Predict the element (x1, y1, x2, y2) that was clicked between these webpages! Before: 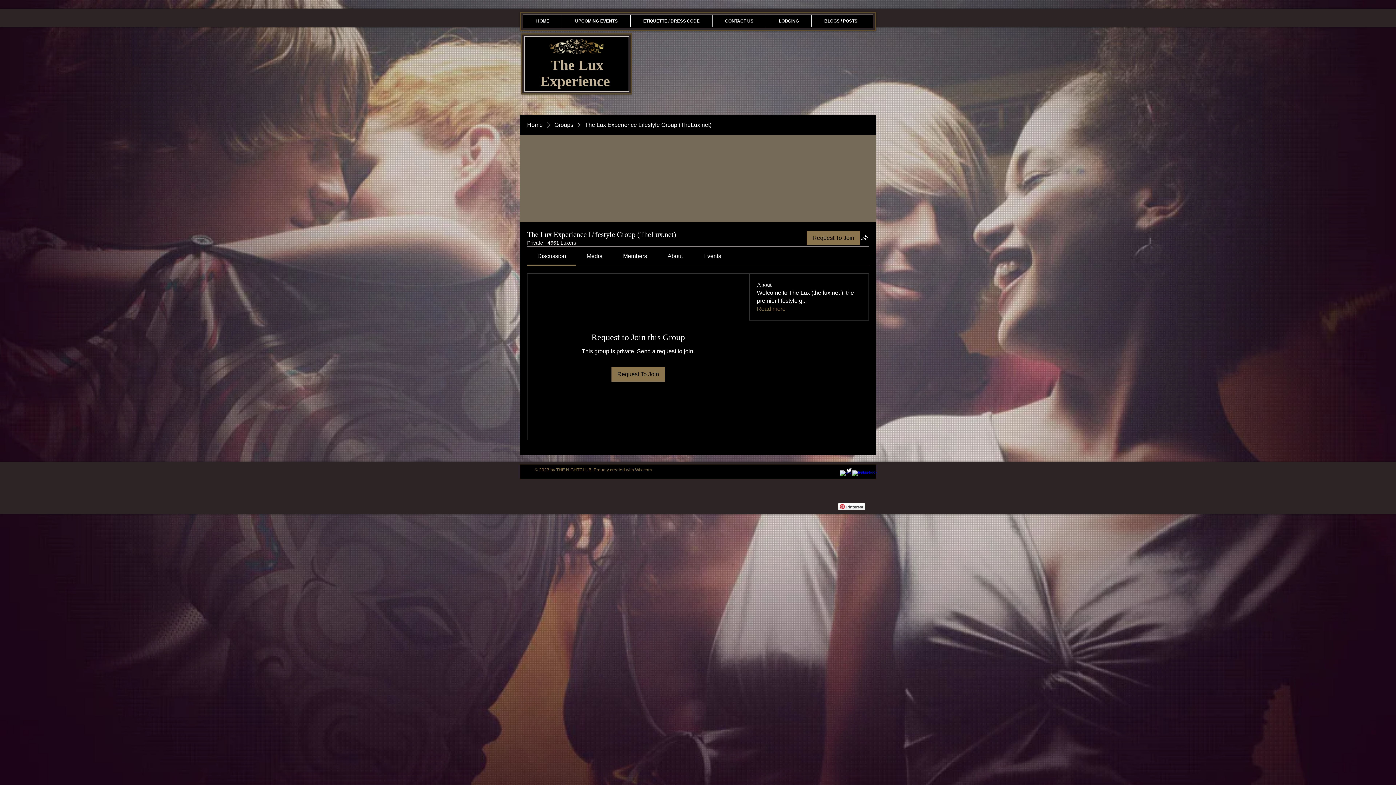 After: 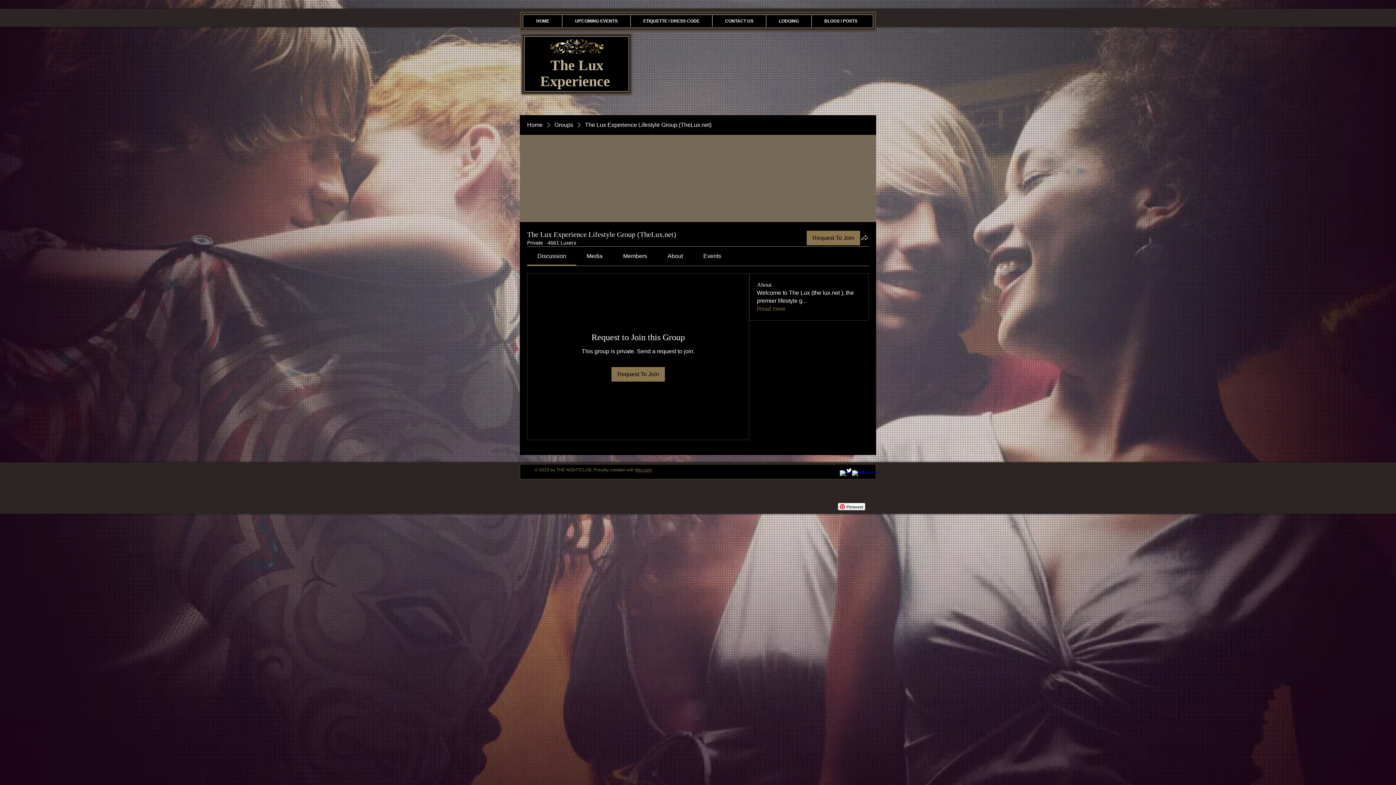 Action: label: Wix.com bbox: (635, 467, 652, 472)